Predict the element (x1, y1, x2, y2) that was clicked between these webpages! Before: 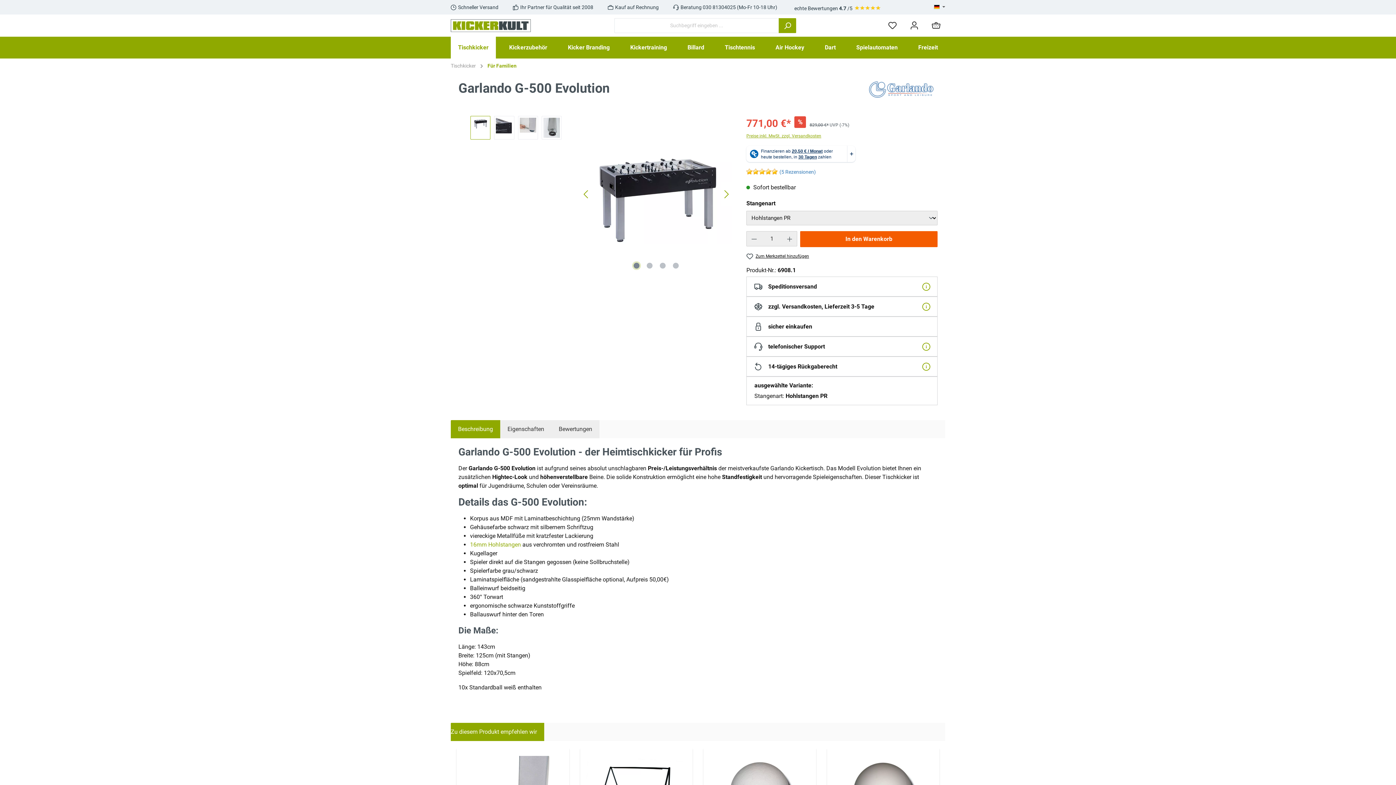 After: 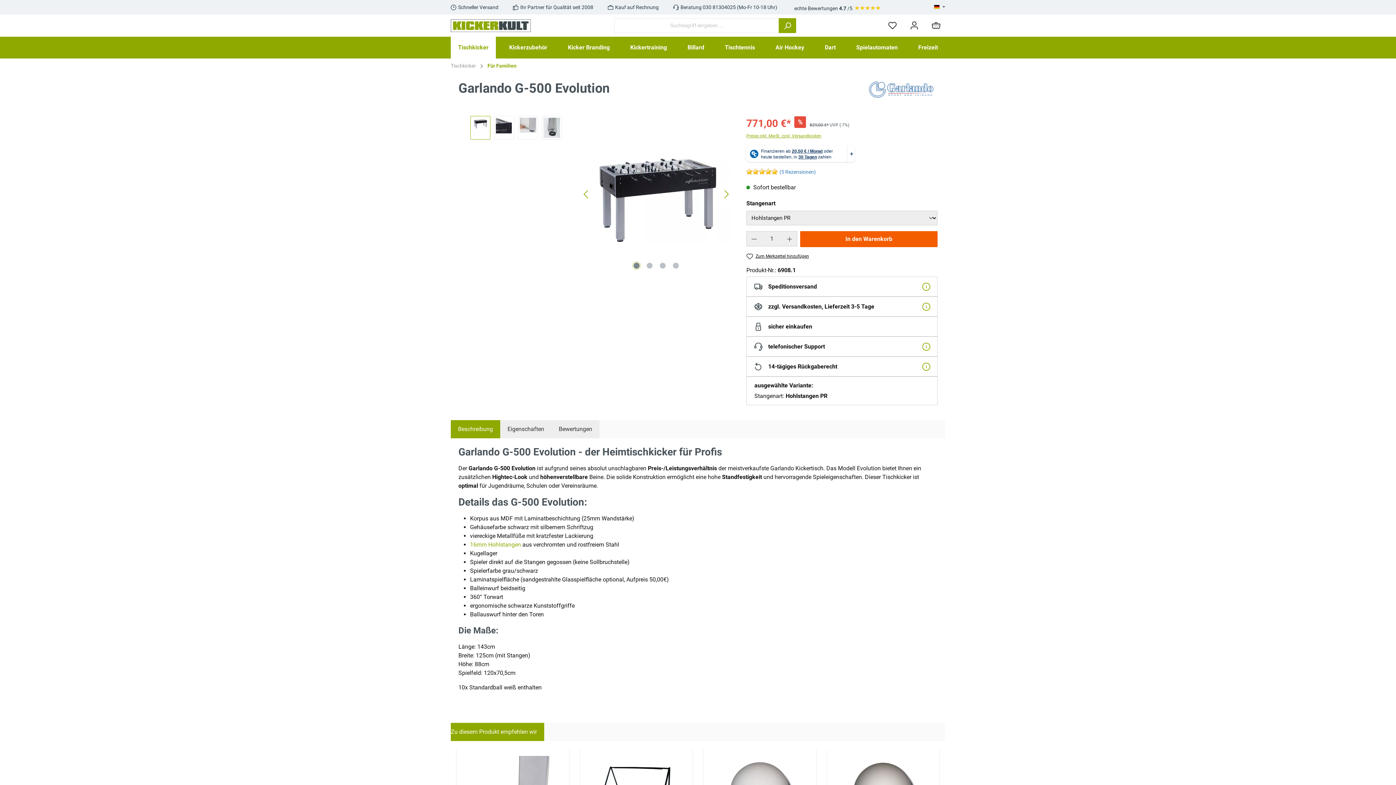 Action: label: Zeige Bild 1 von 4 bbox: (633, 262, 639, 268)